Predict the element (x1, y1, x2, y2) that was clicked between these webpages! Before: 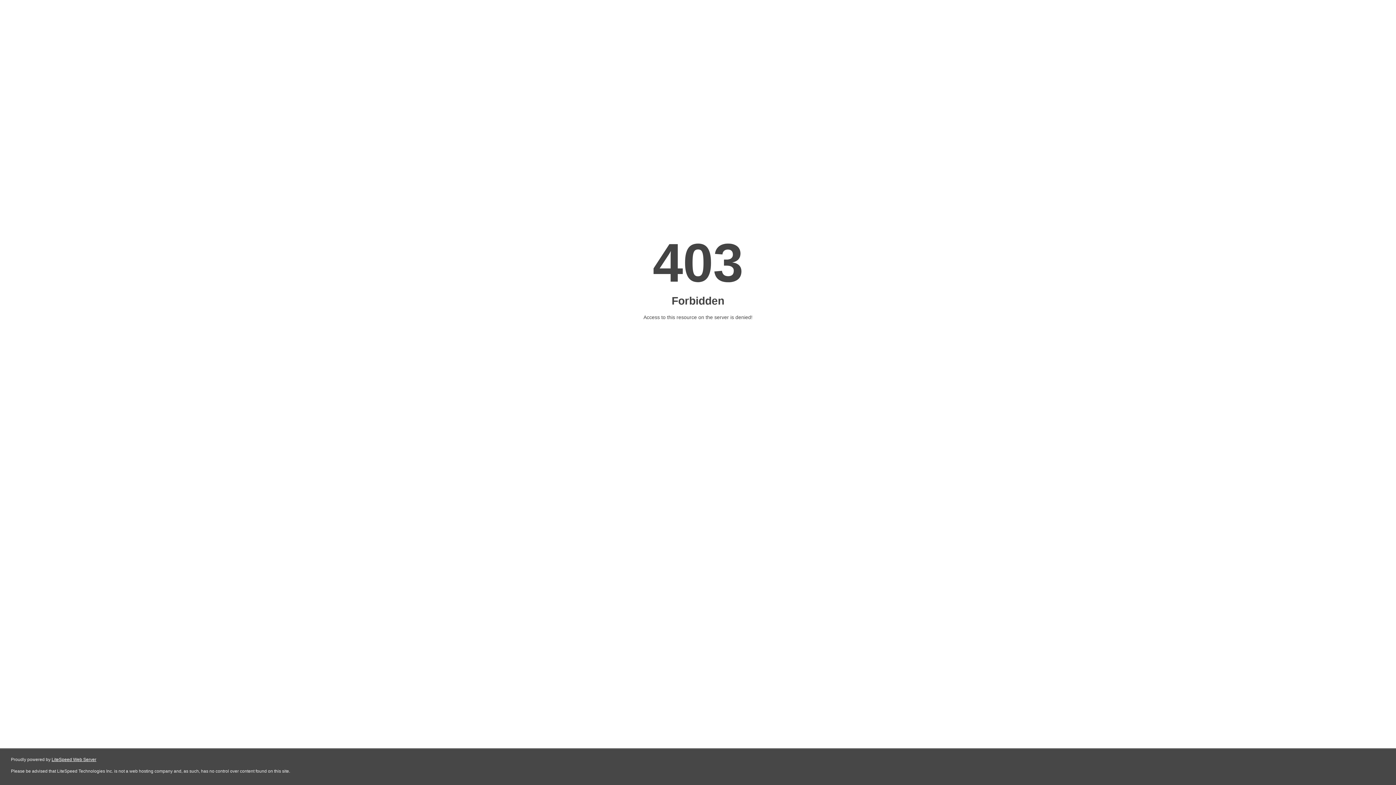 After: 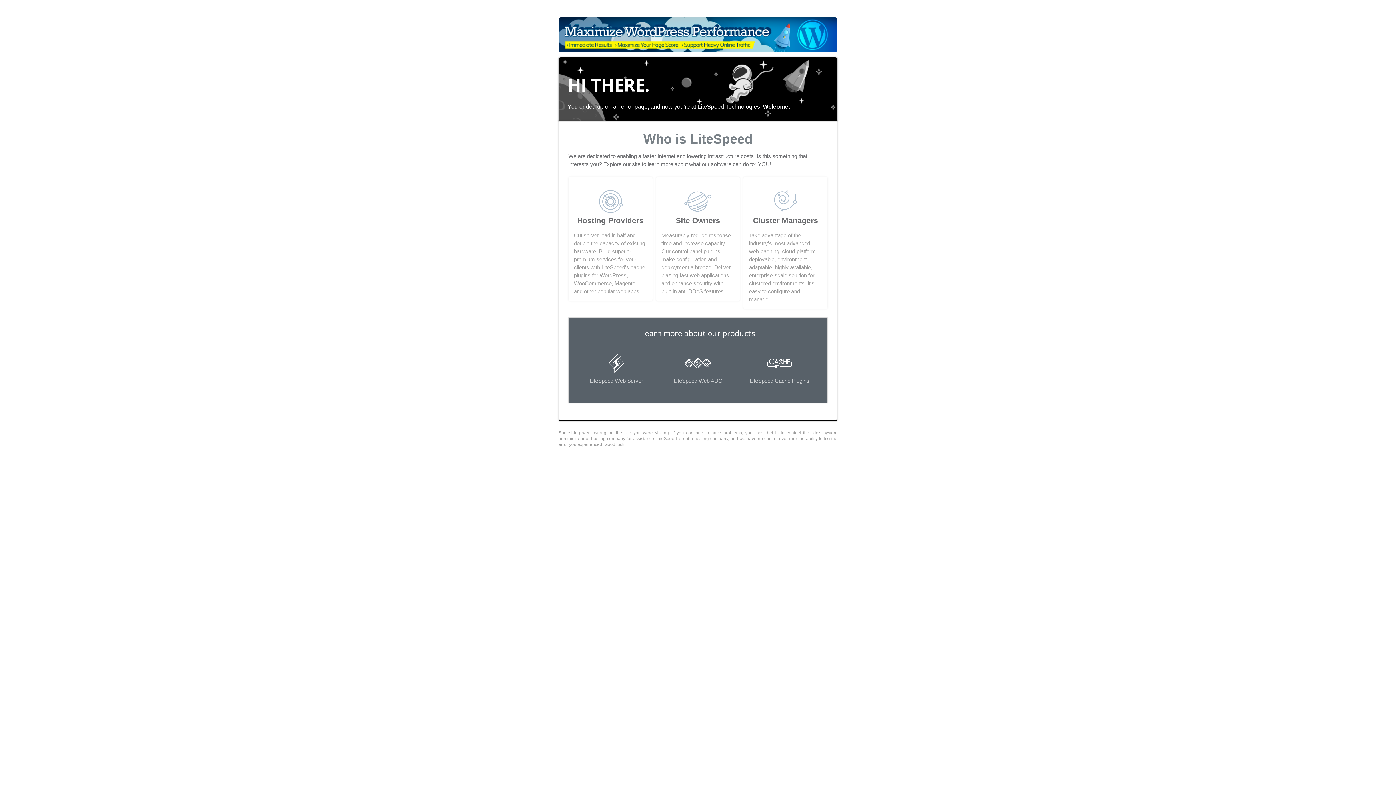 Action: label: LiteSpeed Web Server bbox: (51, 757, 96, 762)